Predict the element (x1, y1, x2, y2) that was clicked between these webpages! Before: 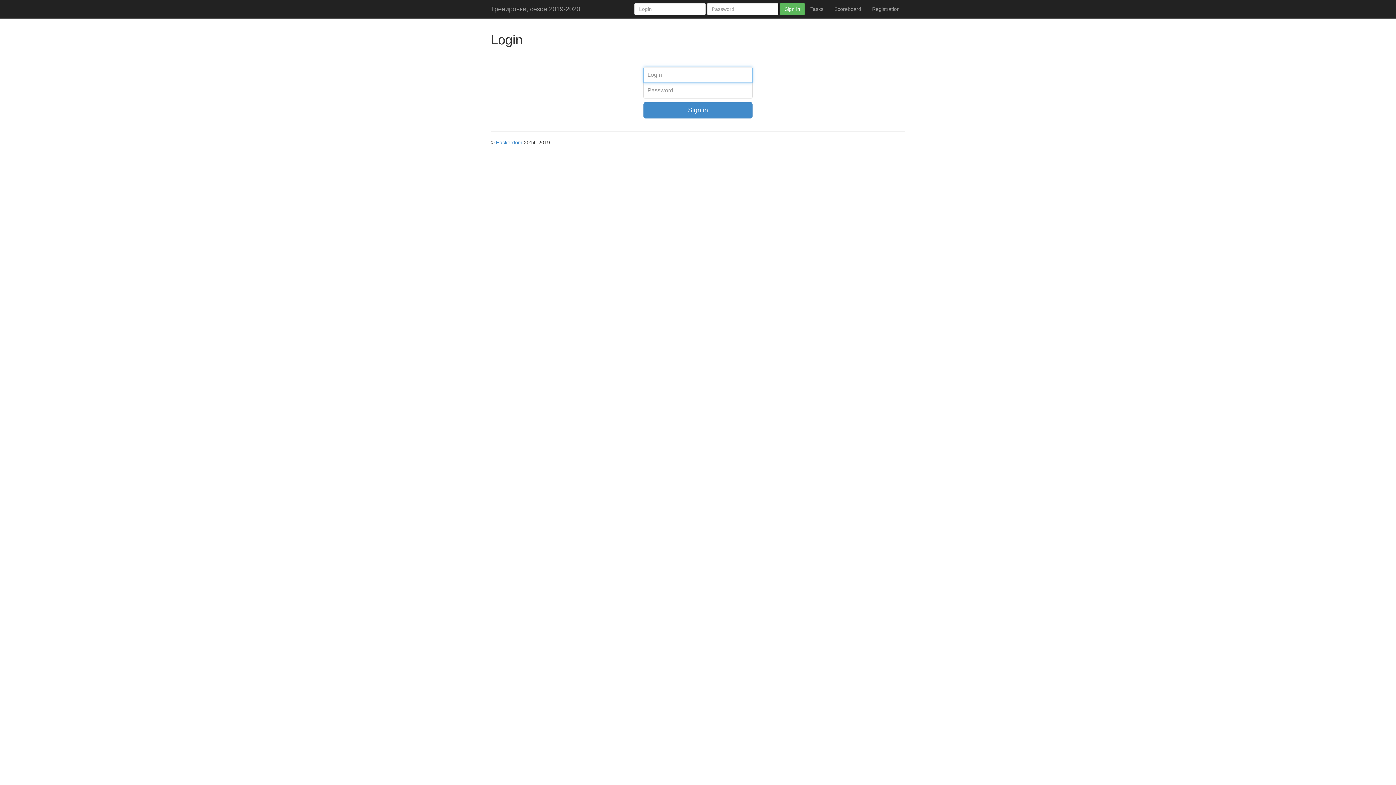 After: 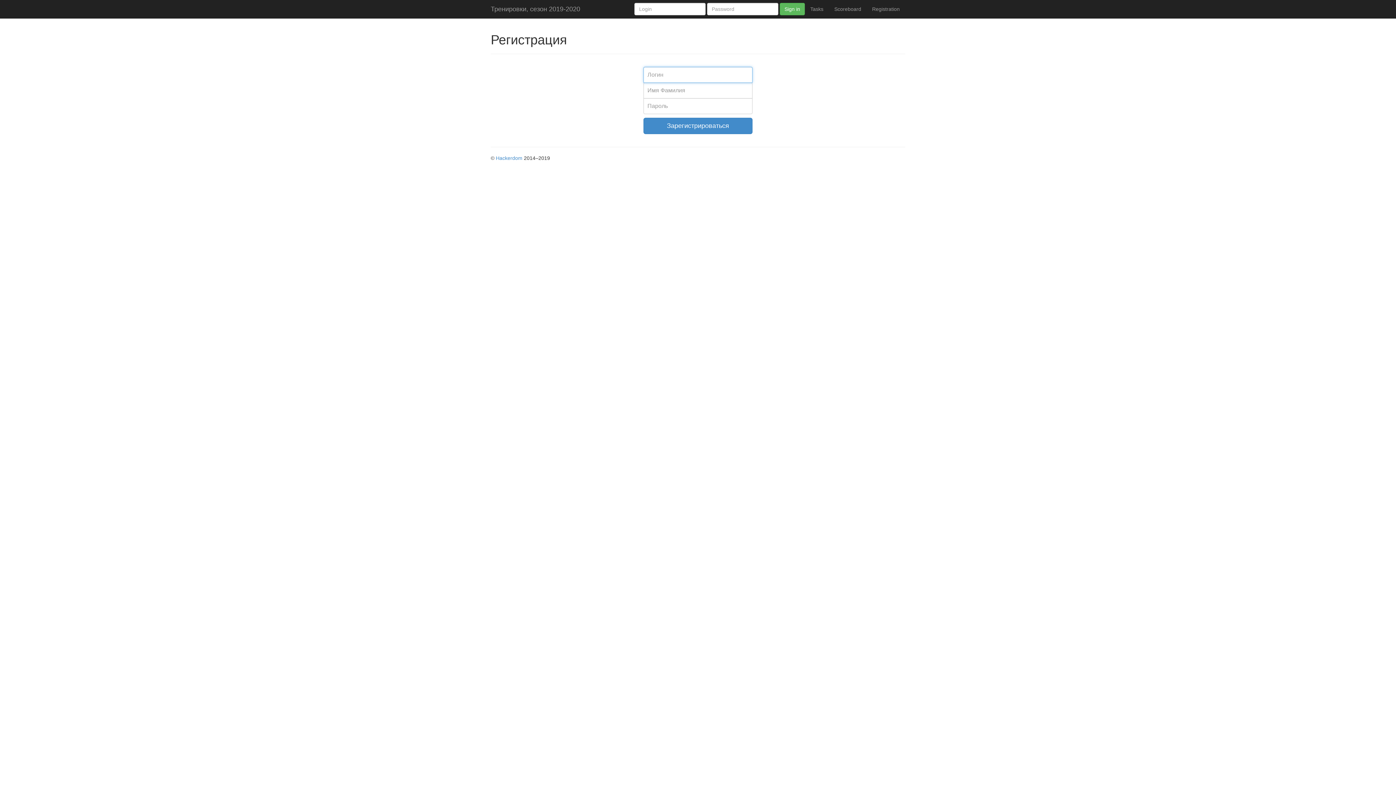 Action: bbox: (866, 0, 905, 18) label: Registration